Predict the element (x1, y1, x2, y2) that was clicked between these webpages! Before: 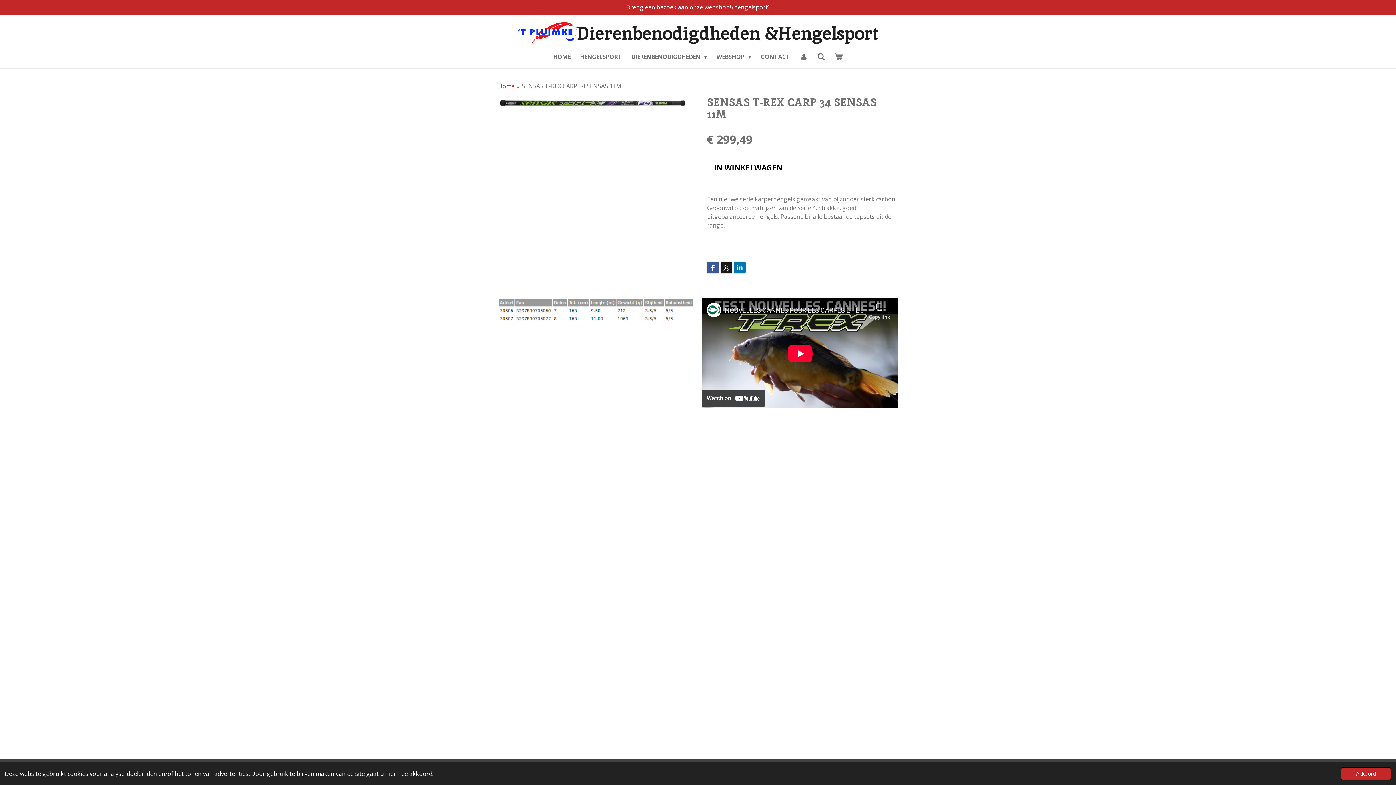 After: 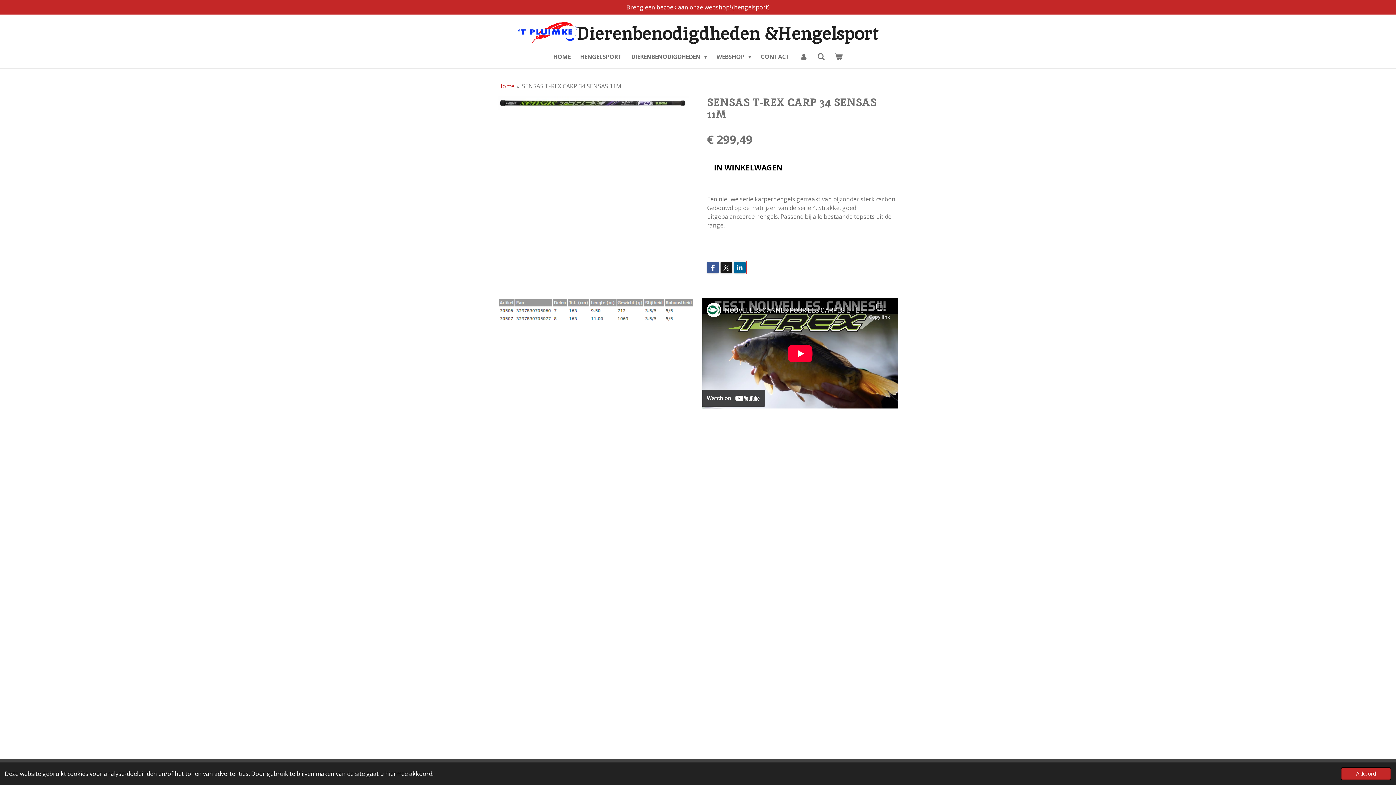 Action: bbox: (734, 261, 745, 273)